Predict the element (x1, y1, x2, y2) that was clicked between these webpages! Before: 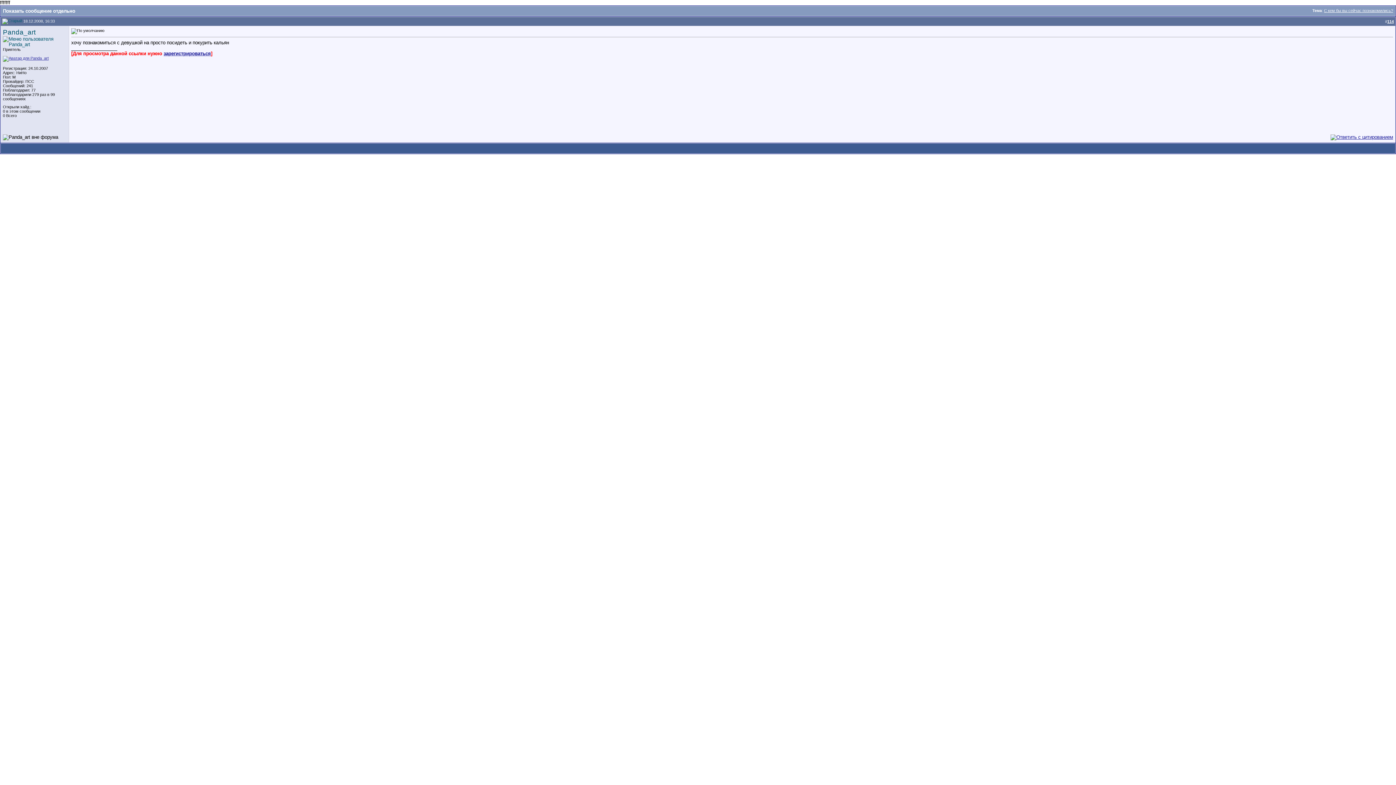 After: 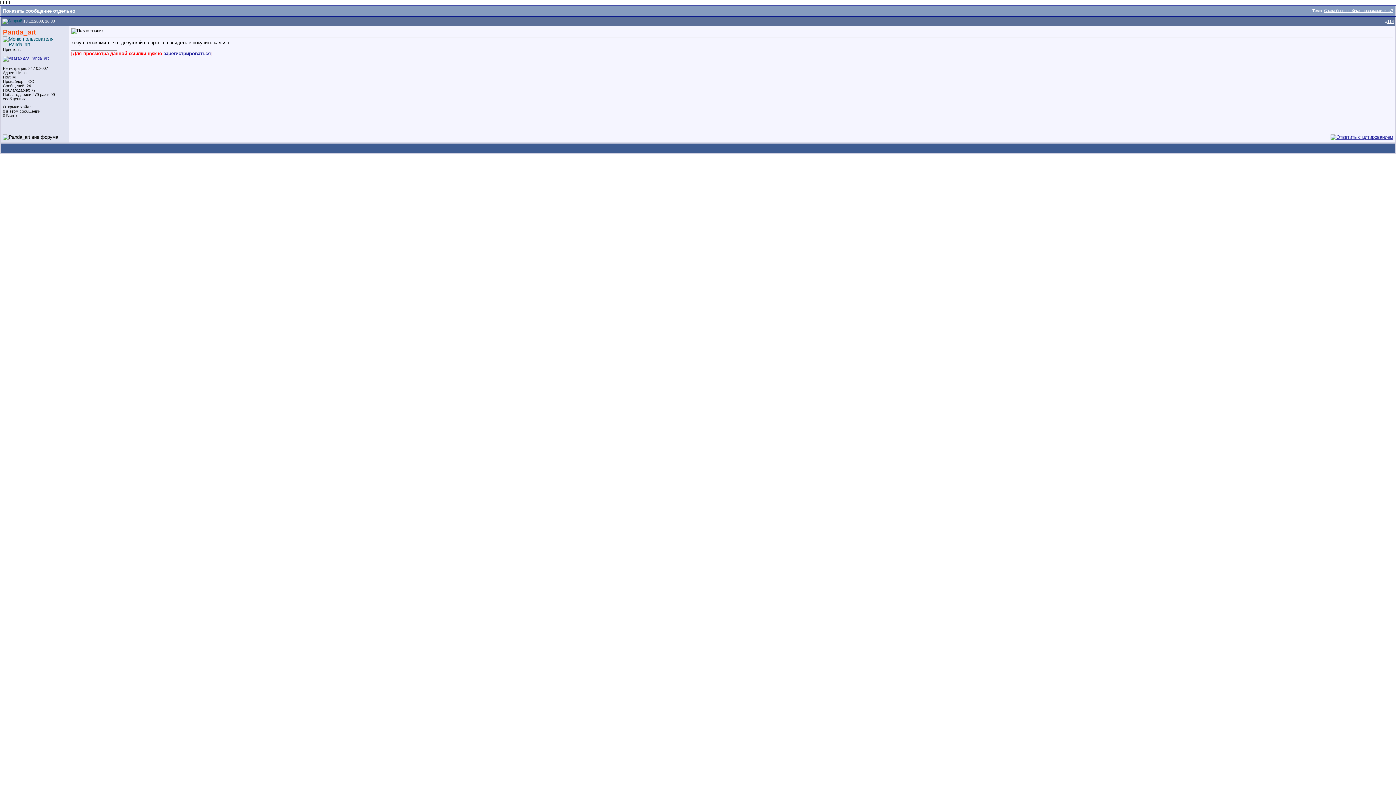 Action: bbox: (2, 28, 35, 36) label: Panda_art